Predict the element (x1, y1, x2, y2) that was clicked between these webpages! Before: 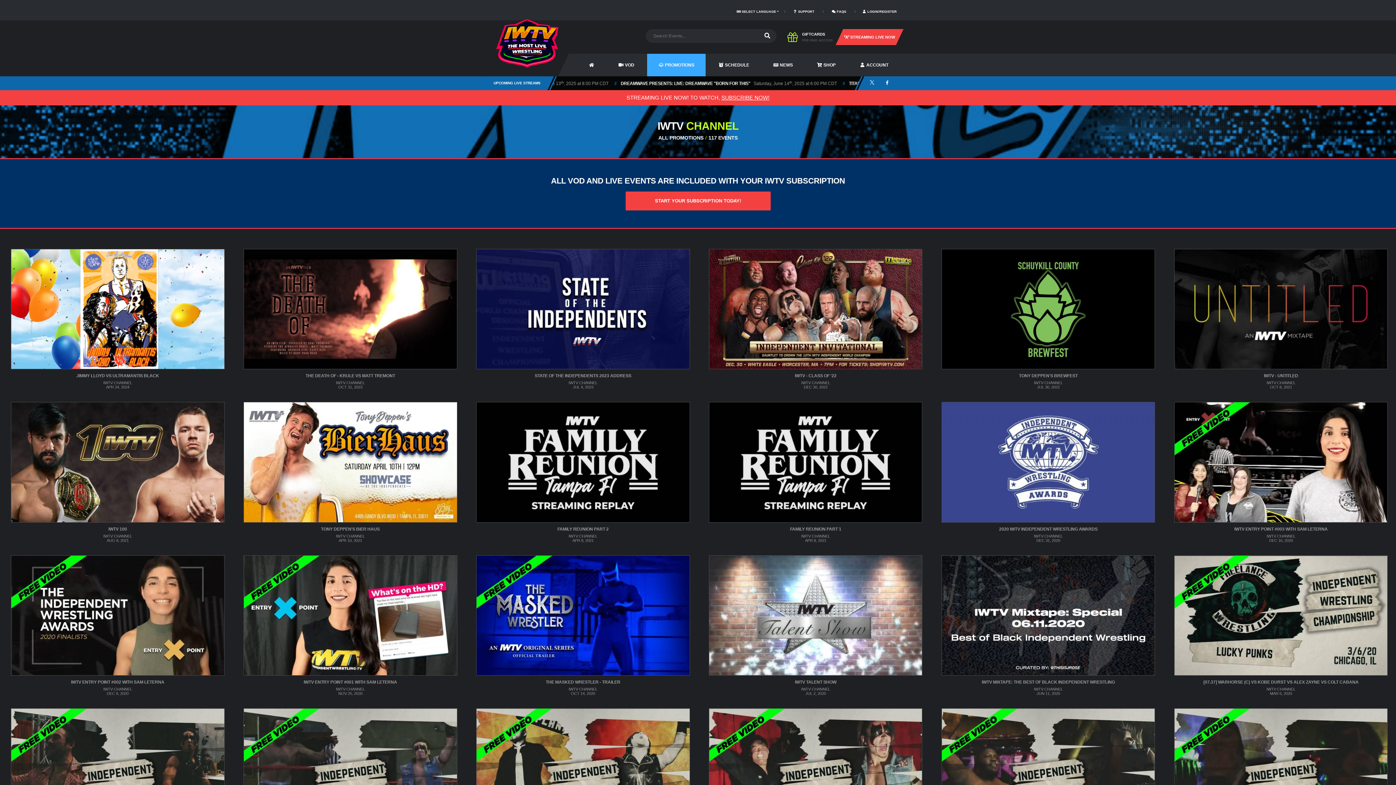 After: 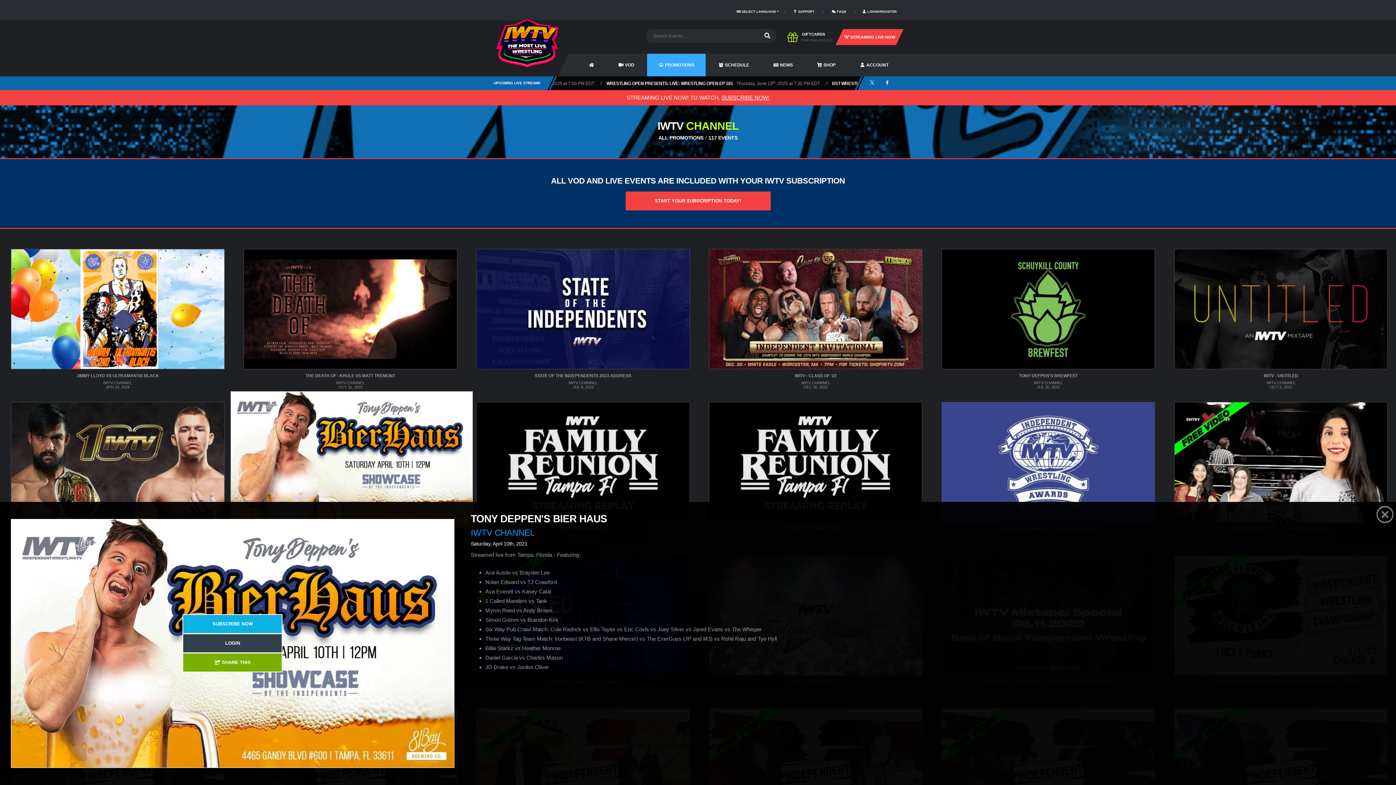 Action: bbox: (243, 458, 457, 465)